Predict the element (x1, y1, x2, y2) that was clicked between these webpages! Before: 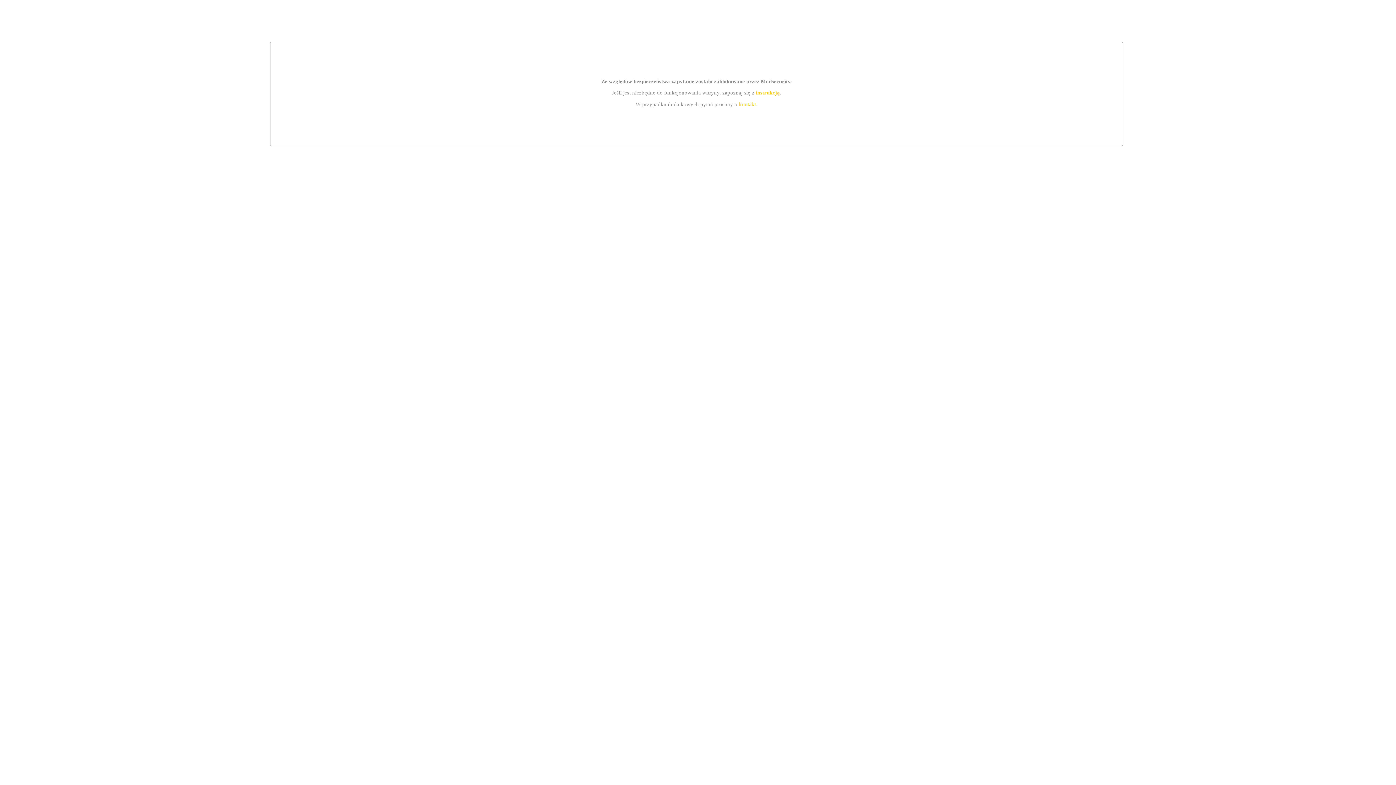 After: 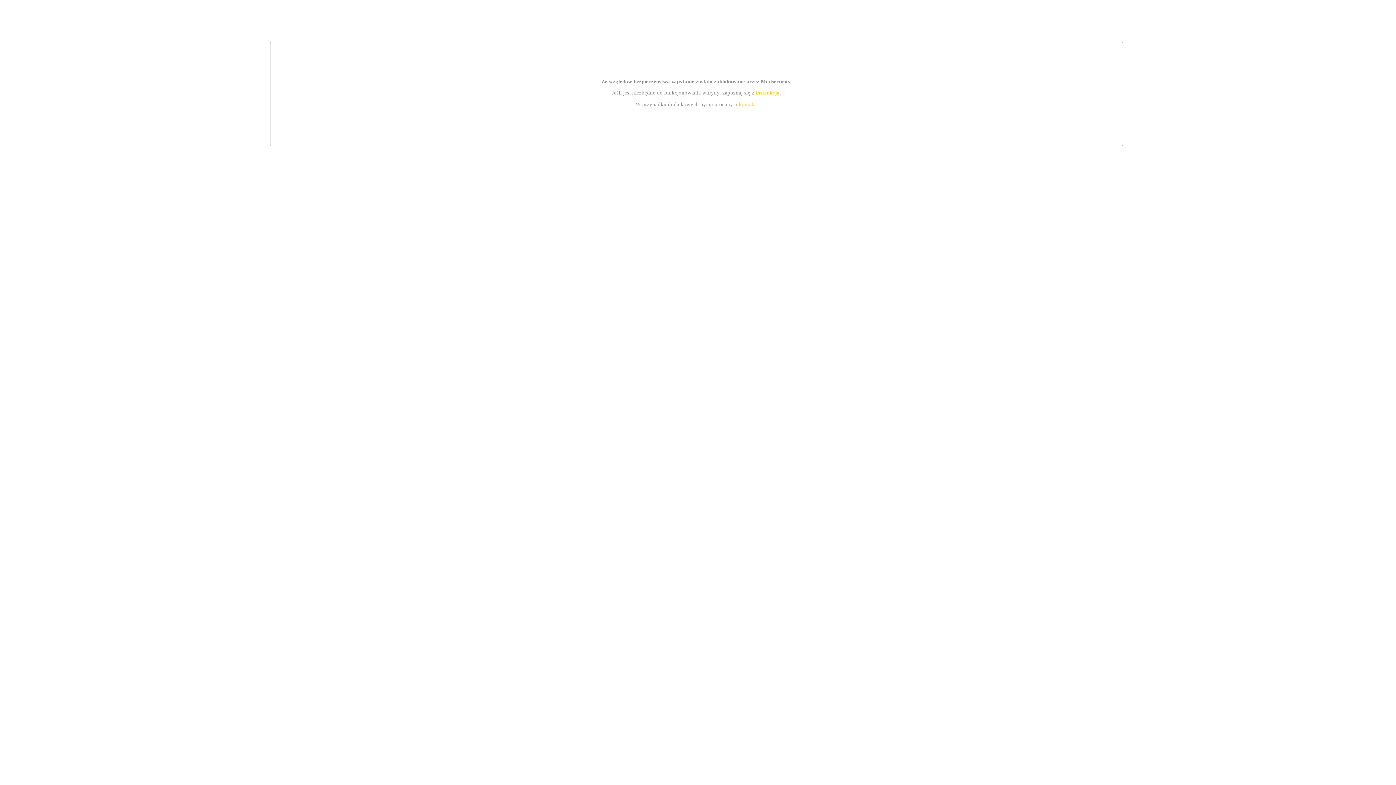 Action: bbox: (755, 89, 779, 95) label: instrukcją